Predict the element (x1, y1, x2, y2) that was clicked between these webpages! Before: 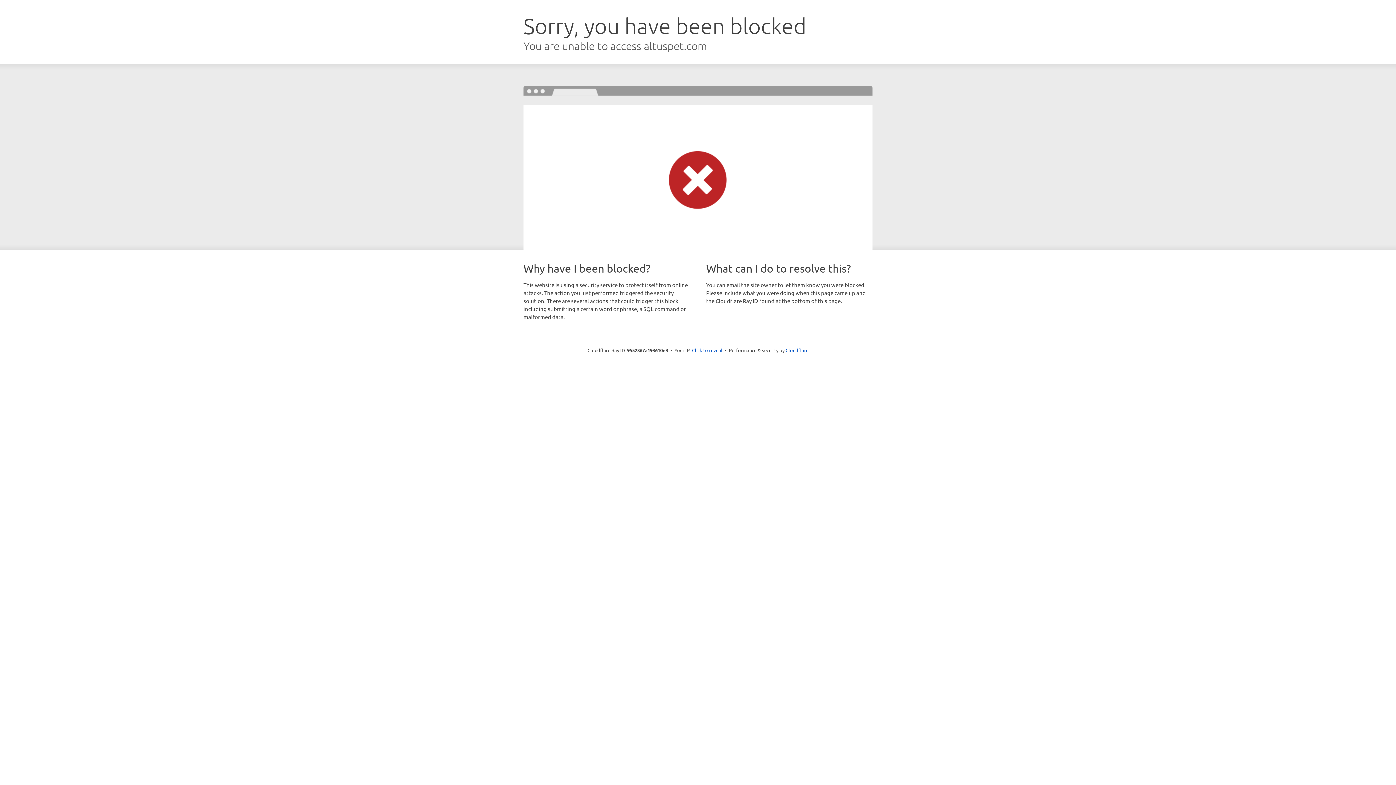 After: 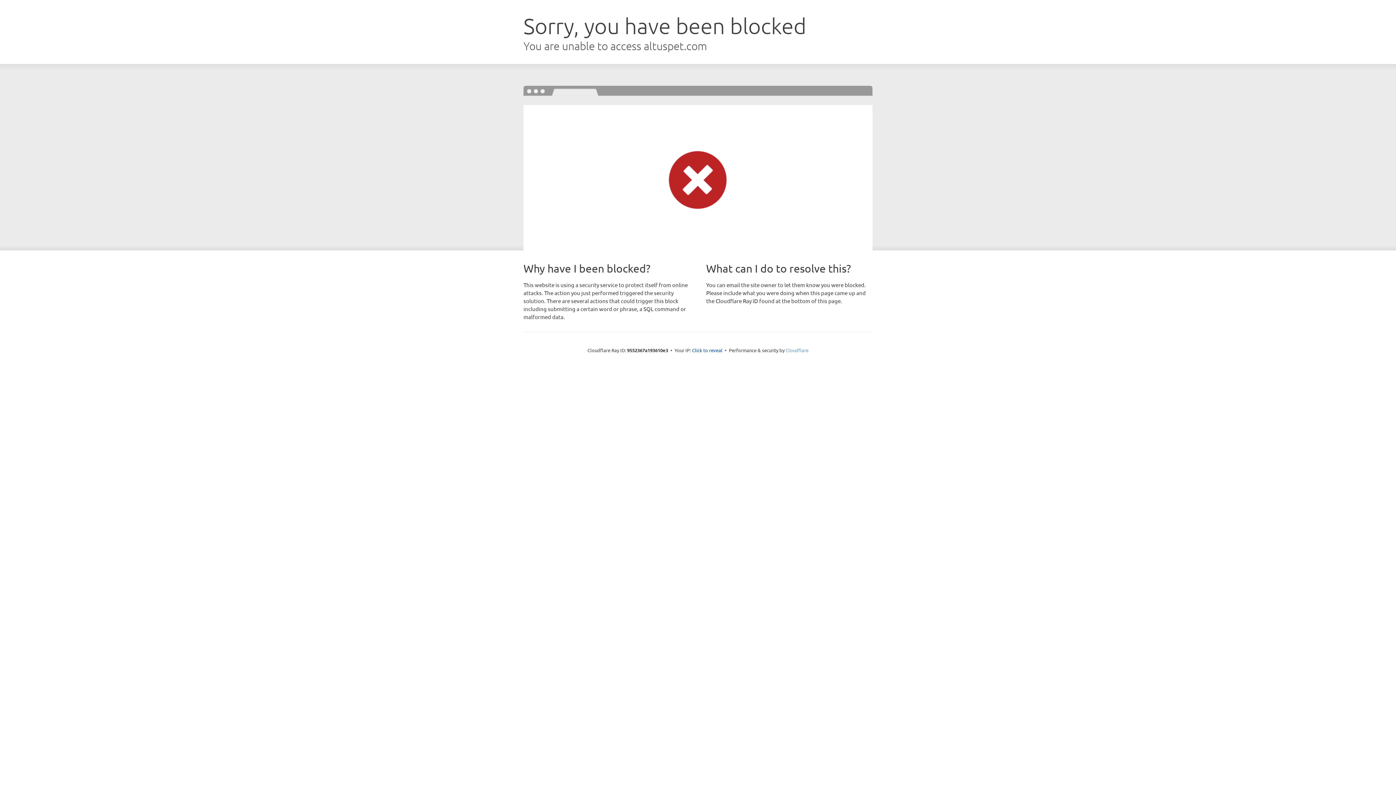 Action: label: Cloudflare bbox: (785, 347, 808, 353)